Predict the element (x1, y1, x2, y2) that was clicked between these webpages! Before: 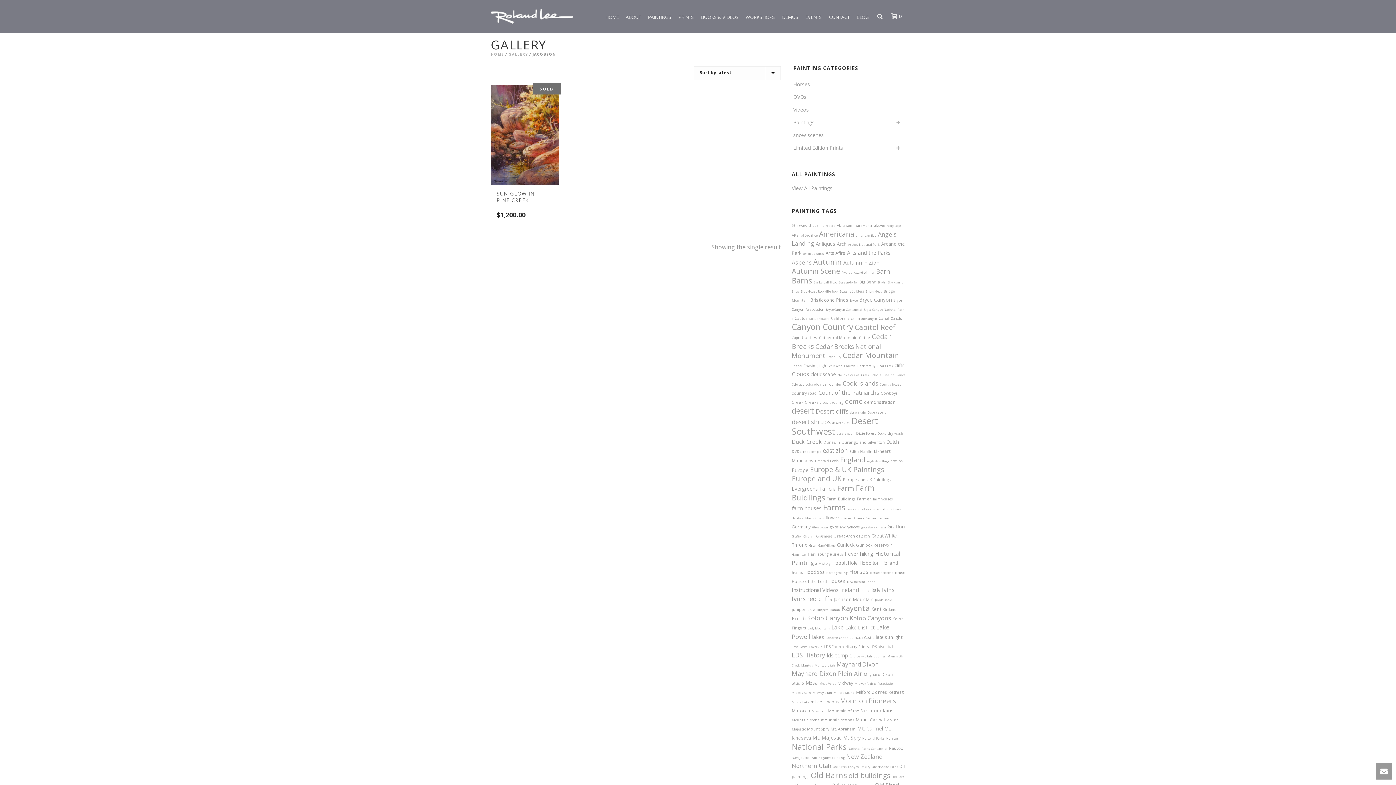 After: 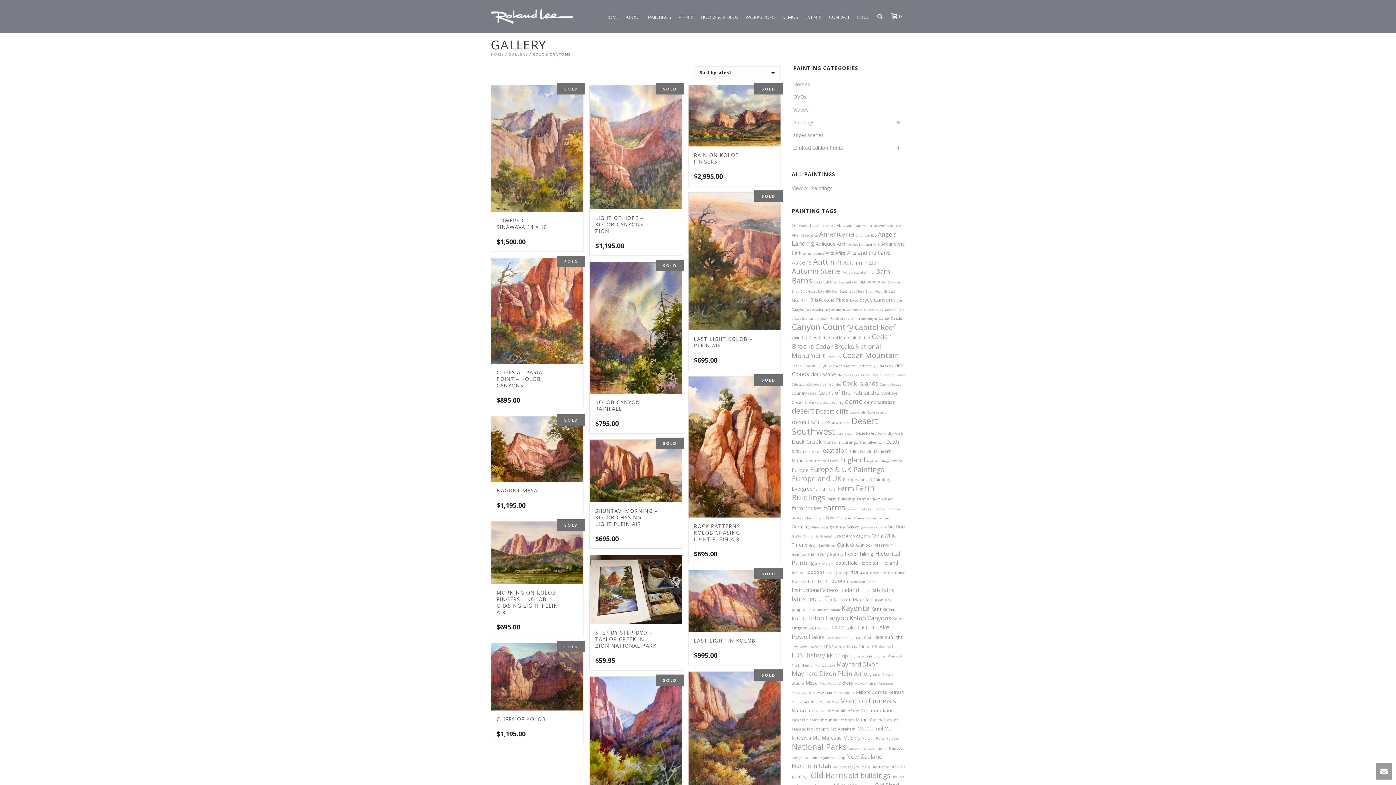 Action: bbox: (849, 614, 891, 622) label: Kolob Canyons (15 items)